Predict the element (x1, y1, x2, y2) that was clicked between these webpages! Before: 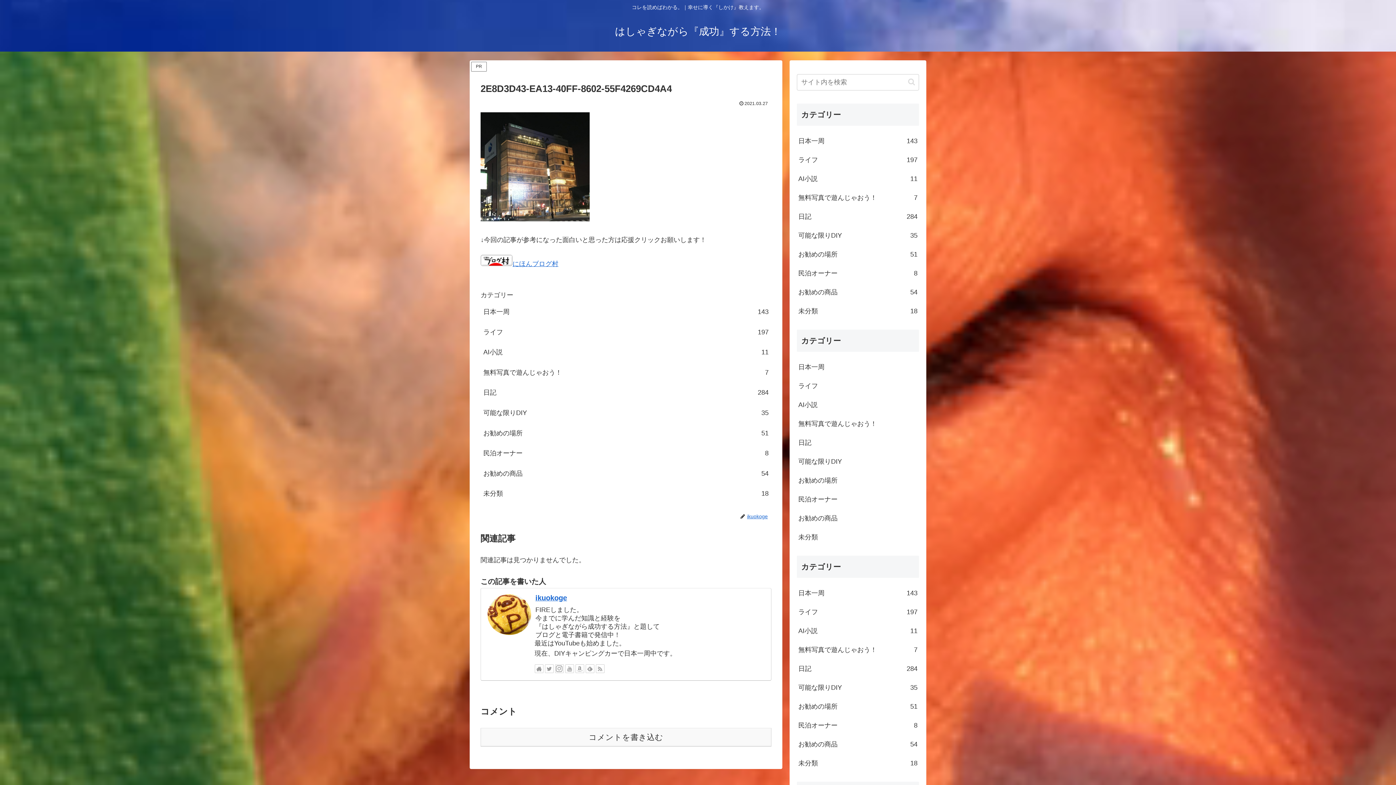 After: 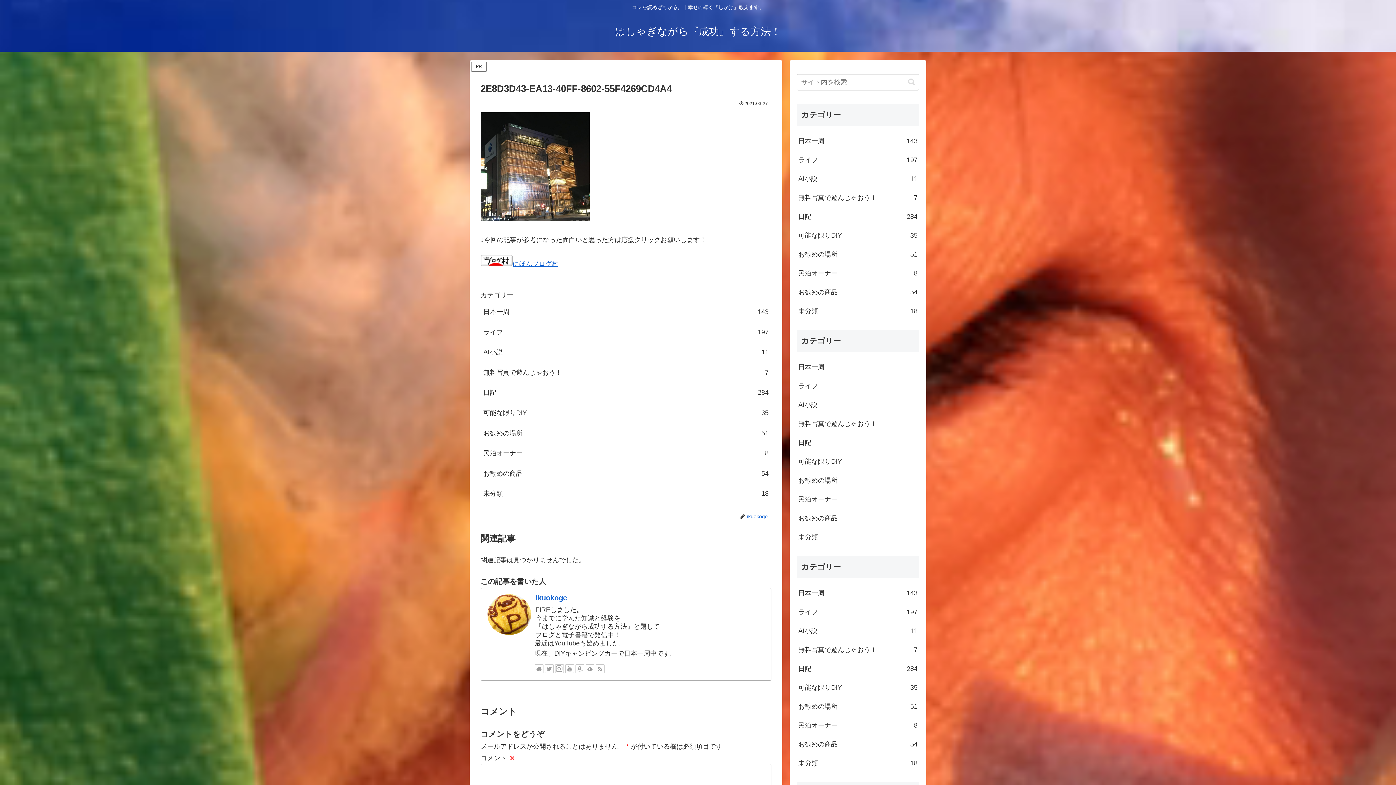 Action: label: コメントを書き込む bbox: (480, 728, 771, 746)